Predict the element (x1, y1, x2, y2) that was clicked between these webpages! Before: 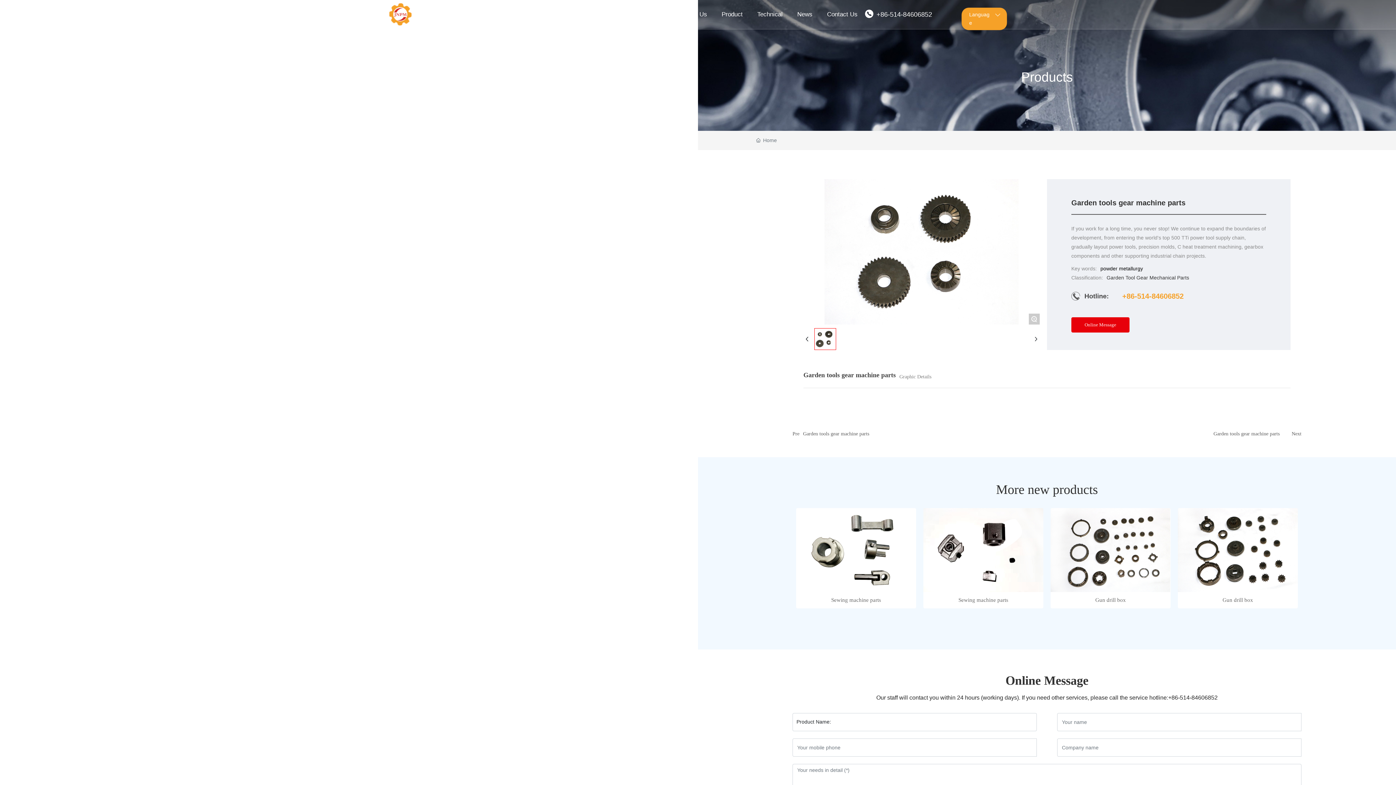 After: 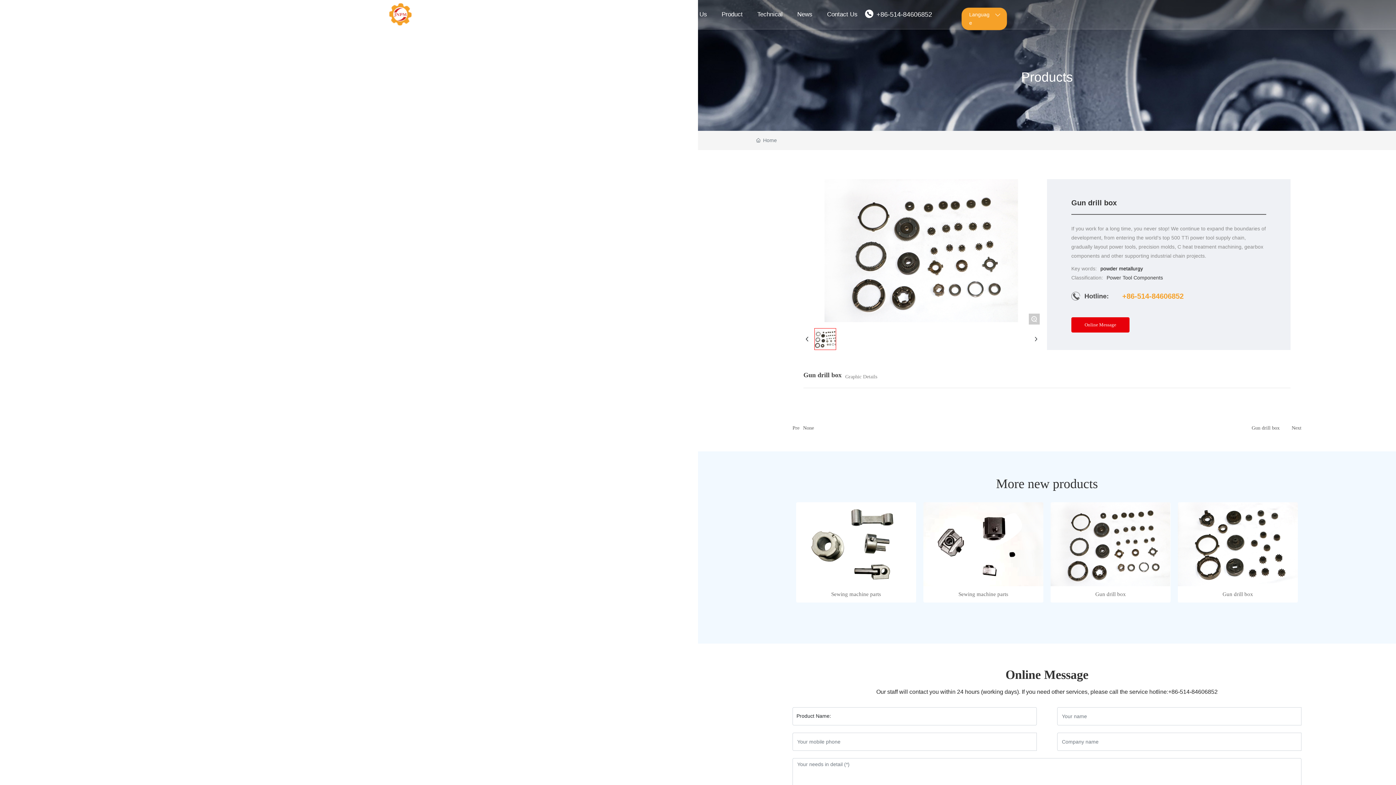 Action: bbox: (1054, 591, 1167, 596) label: Gun drill box